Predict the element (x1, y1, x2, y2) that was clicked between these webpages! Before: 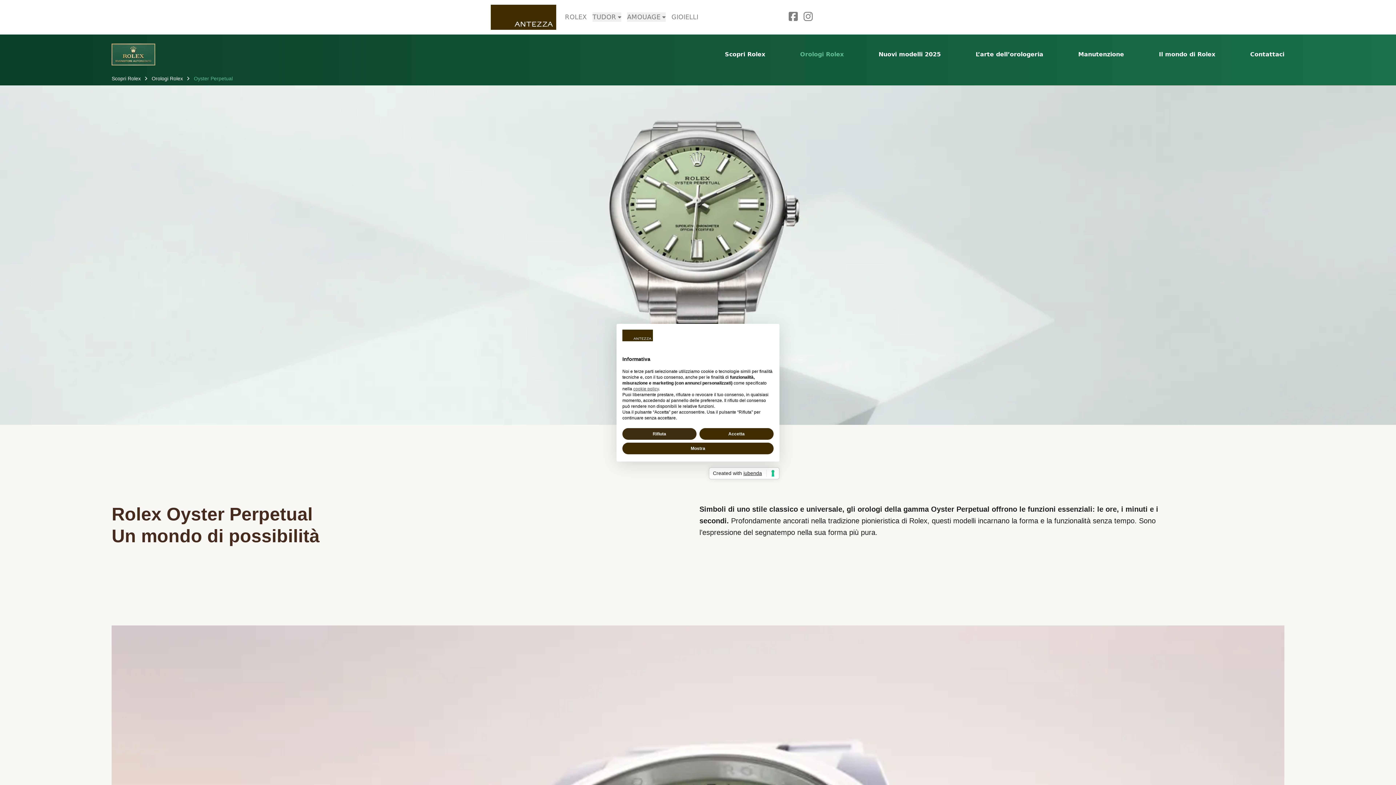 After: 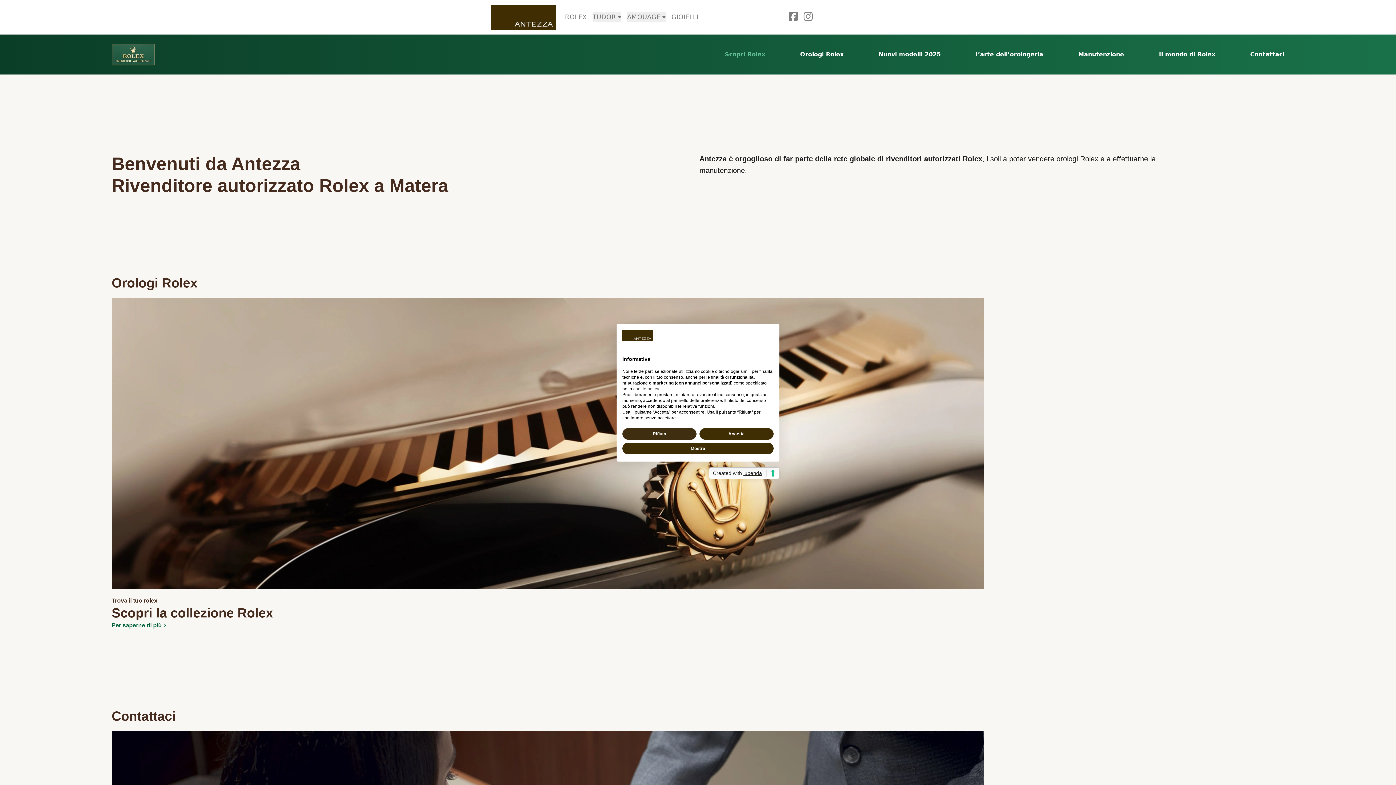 Action: bbox: (111, 74, 140, 82) label: Scopri Rolex